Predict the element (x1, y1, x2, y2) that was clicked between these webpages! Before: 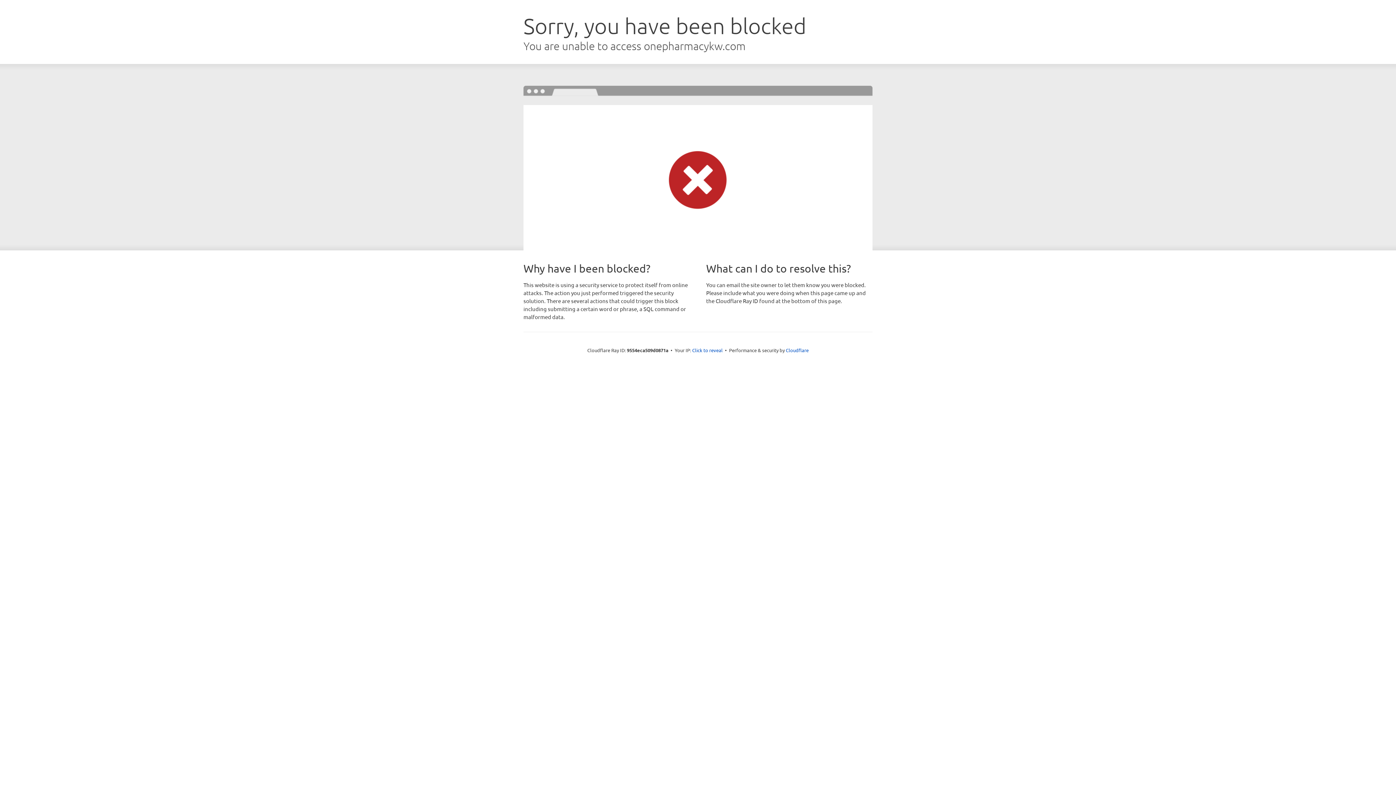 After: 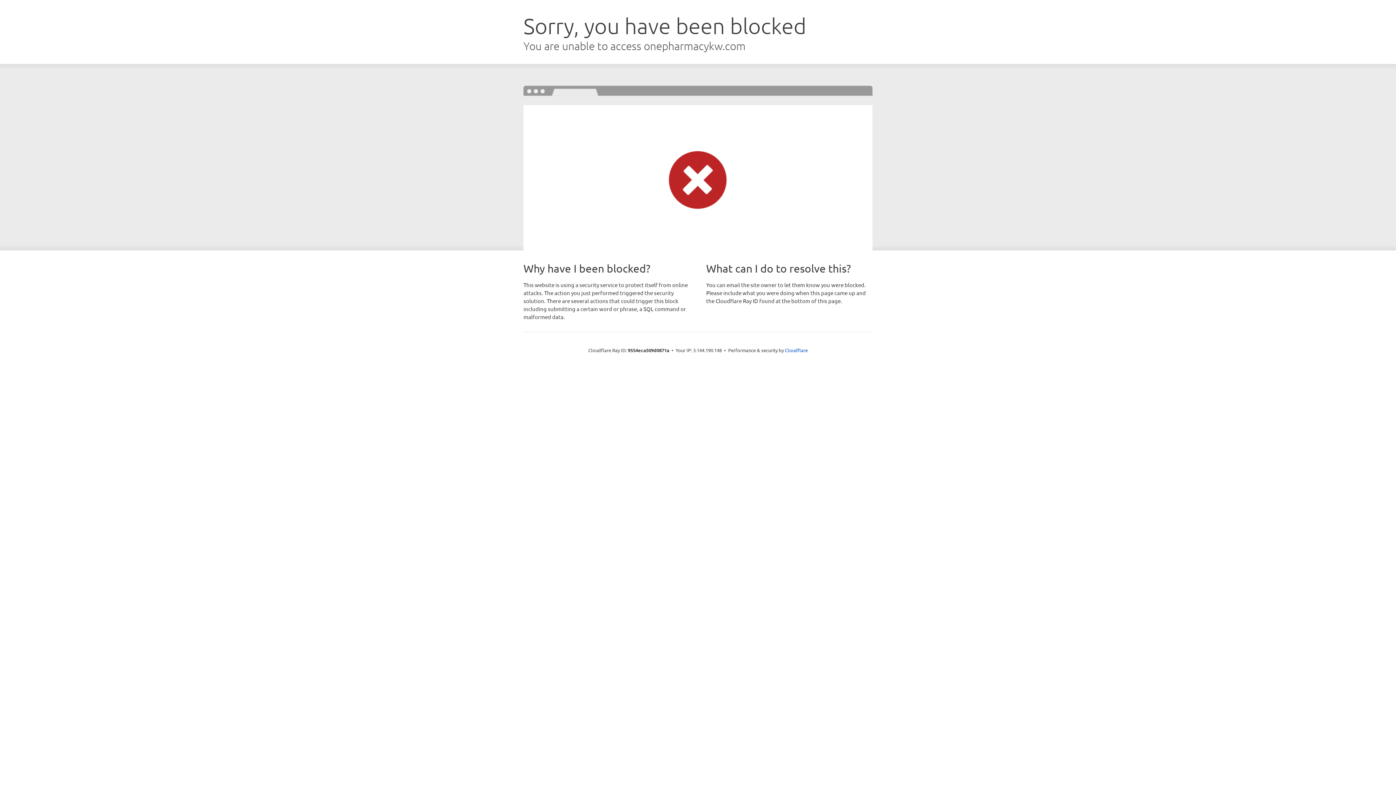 Action: bbox: (692, 346, 722, 353) label: Click to reveal